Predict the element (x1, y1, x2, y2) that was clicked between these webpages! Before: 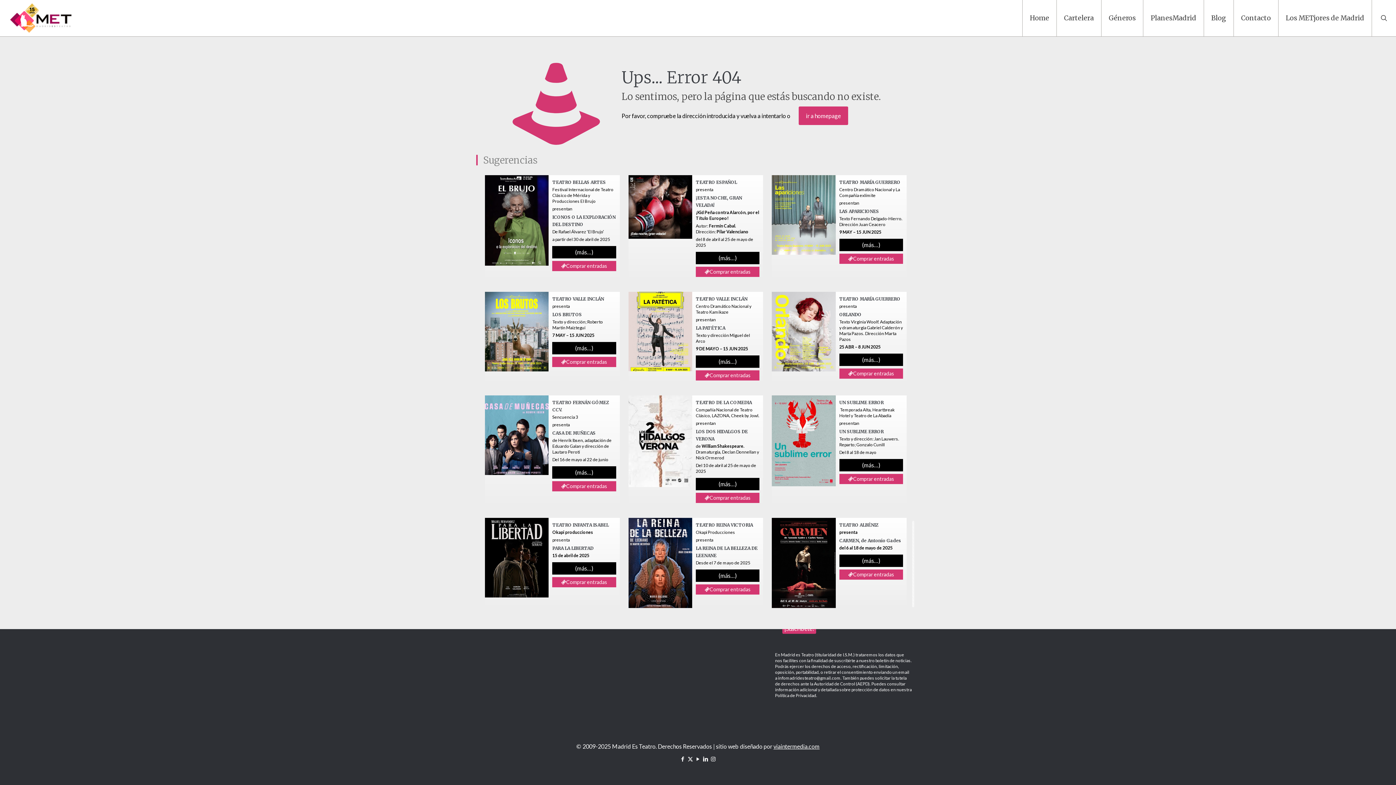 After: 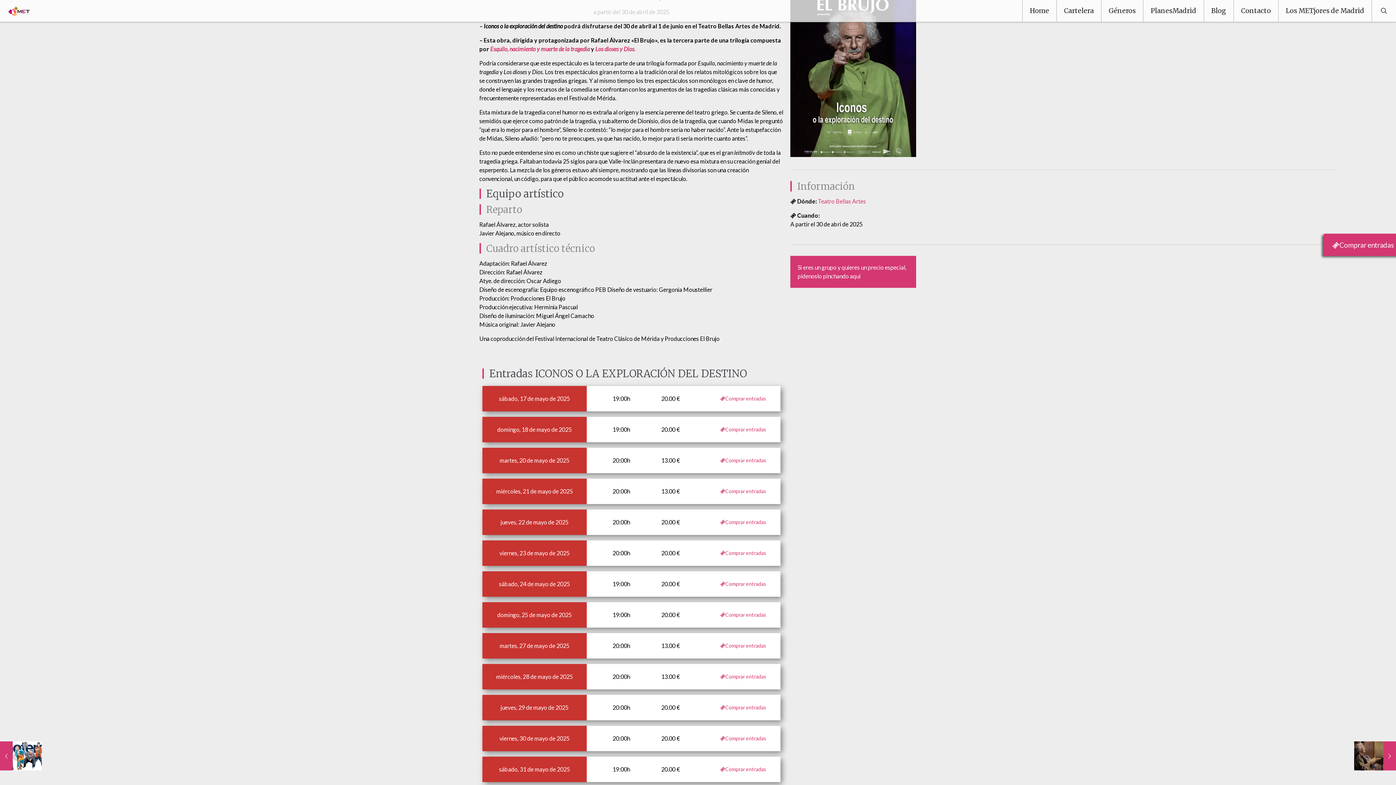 Action: bbox: (552, 246, 616, 258) label: (más…)